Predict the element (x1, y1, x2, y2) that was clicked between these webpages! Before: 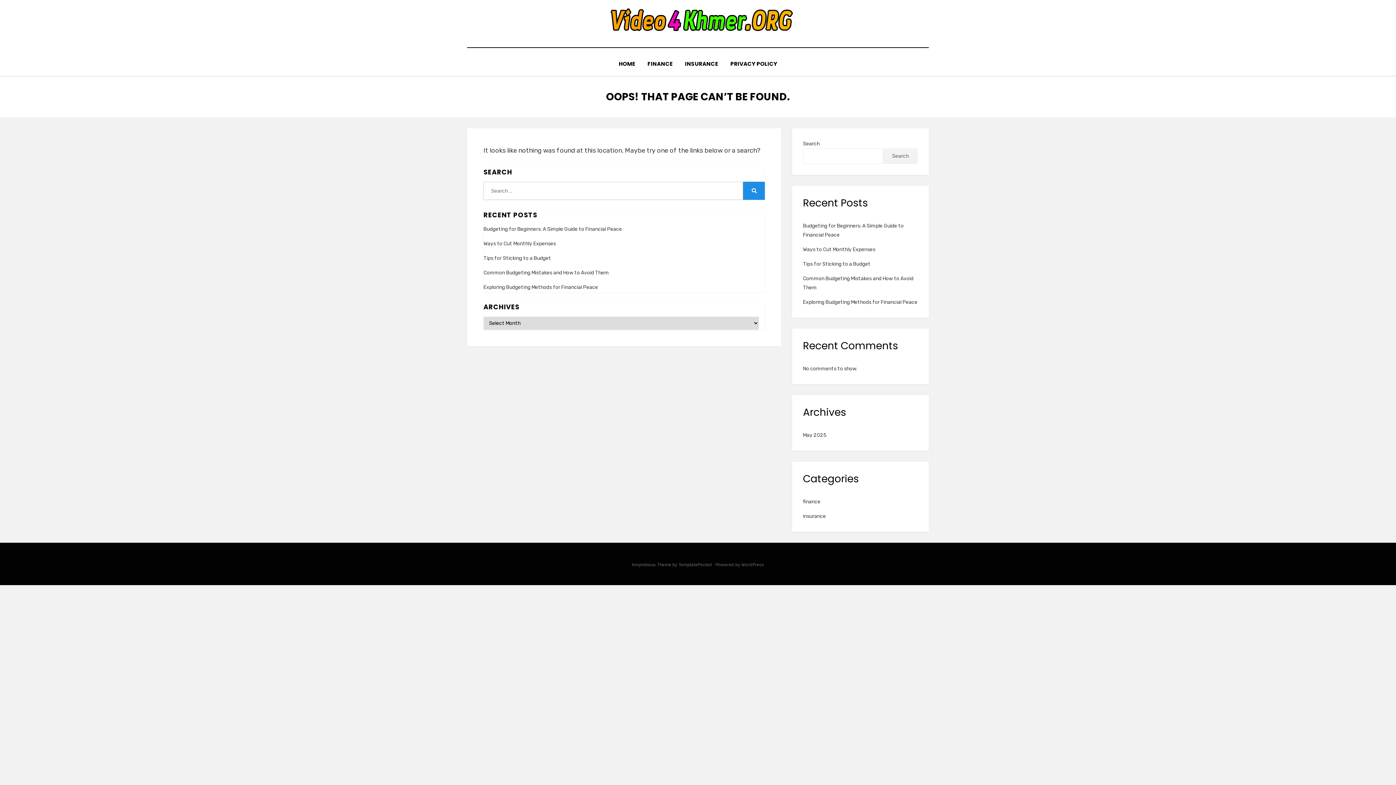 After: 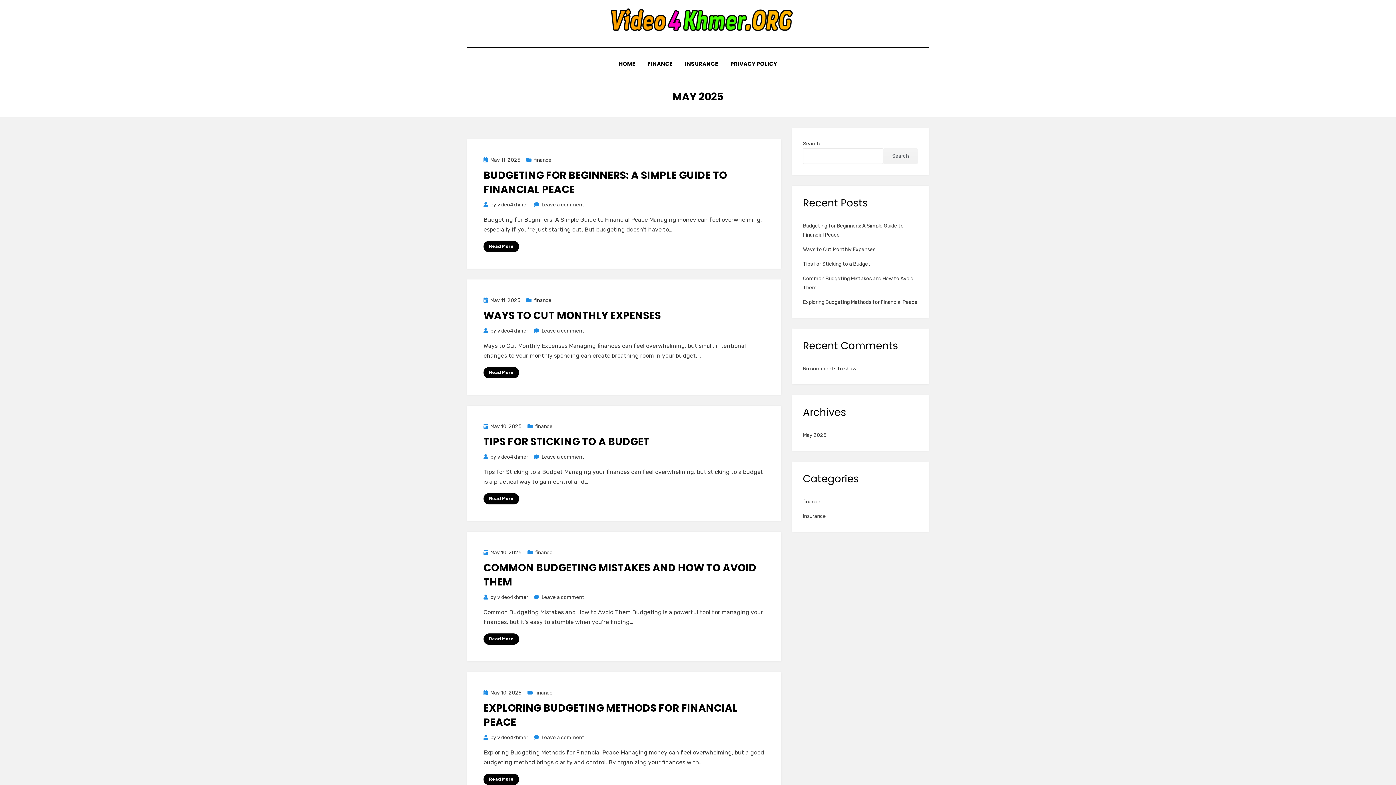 Action: bbox: (803, 432, 826, 438) label: May 2025